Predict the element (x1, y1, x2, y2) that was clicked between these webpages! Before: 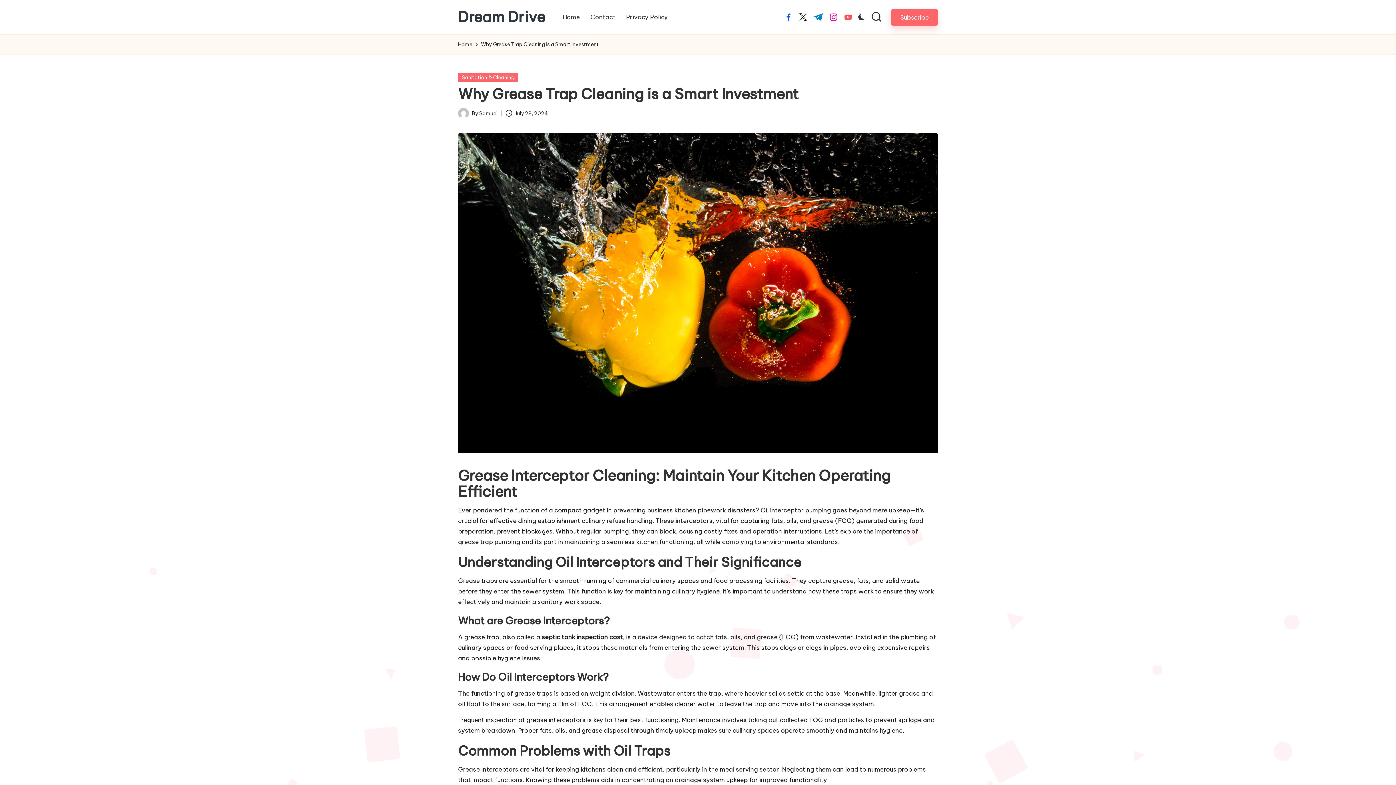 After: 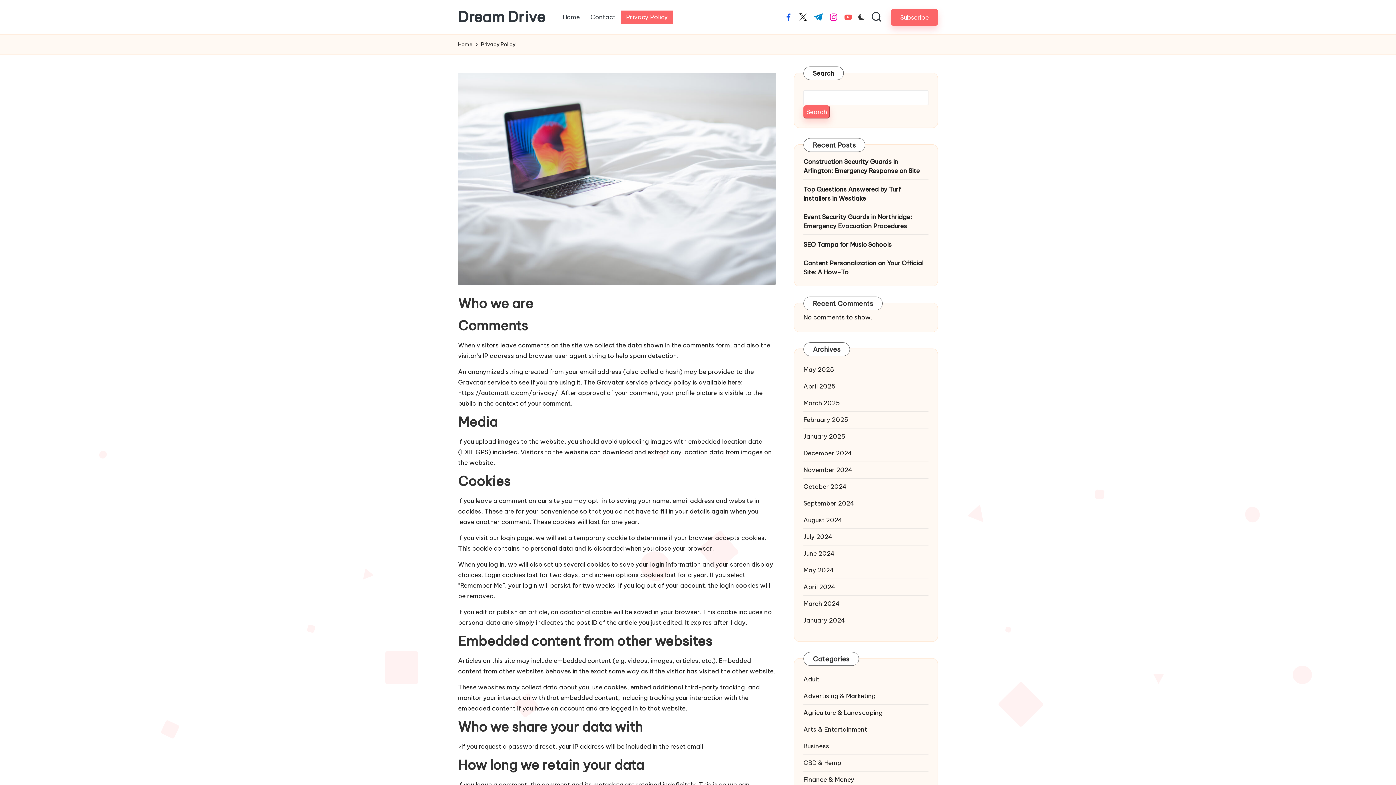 Action: bbox: (621, 10, 673, 23) label: Privacy Policy